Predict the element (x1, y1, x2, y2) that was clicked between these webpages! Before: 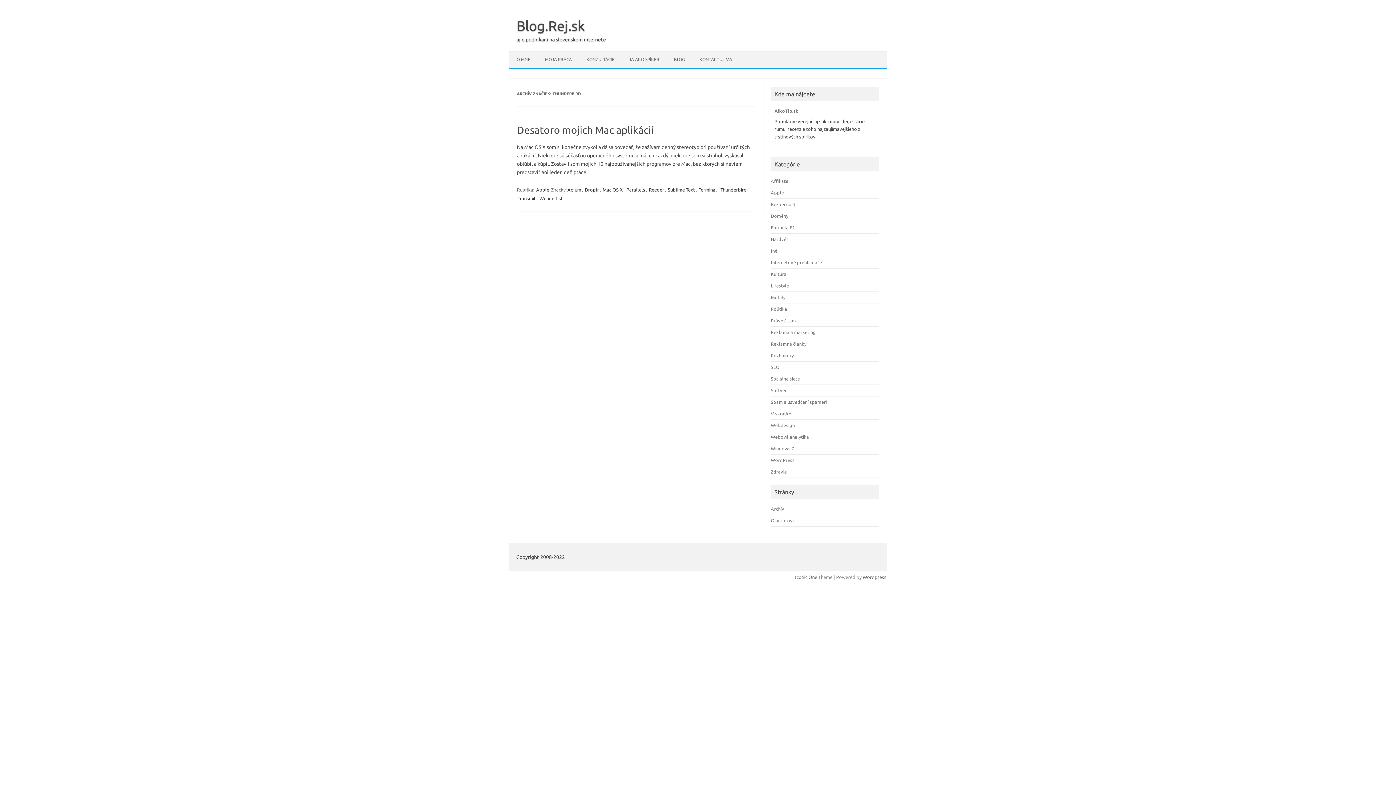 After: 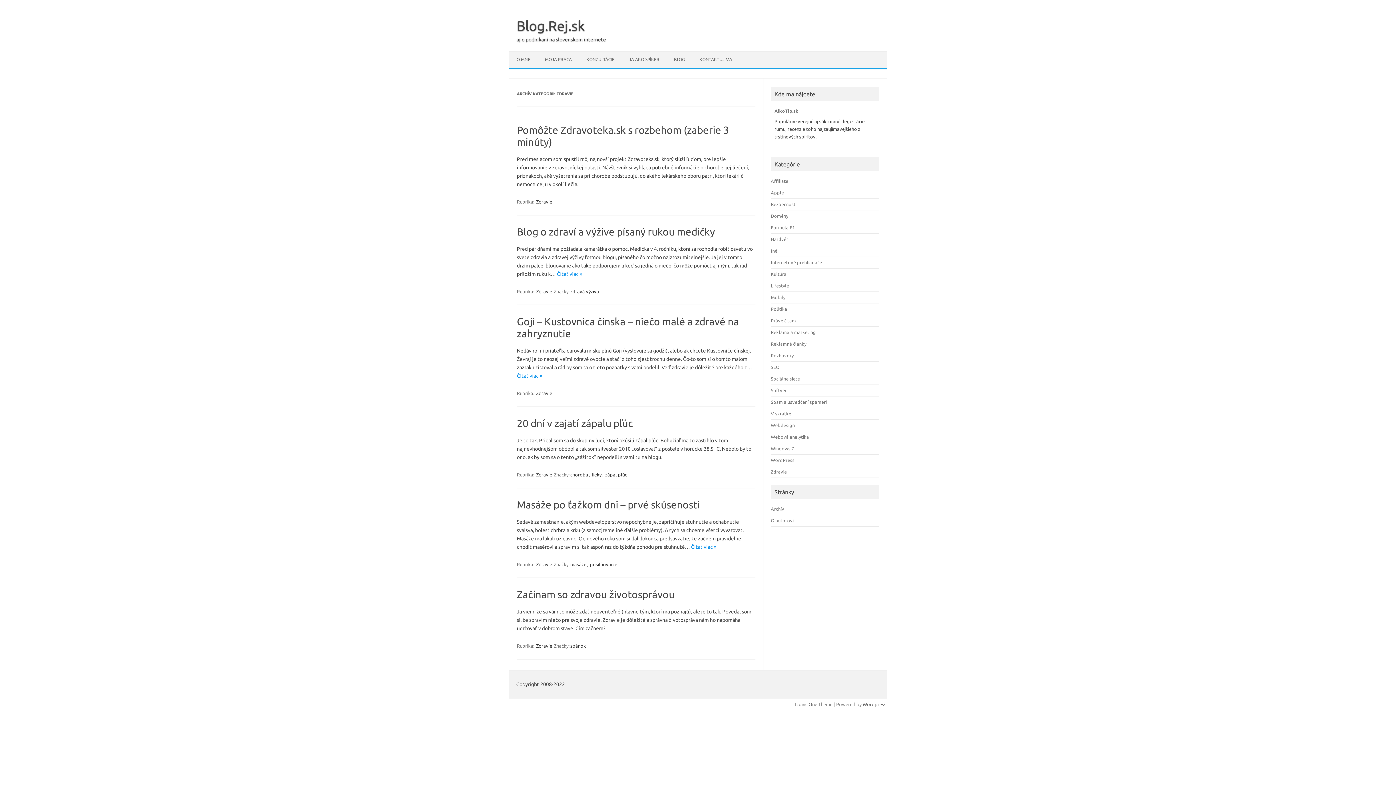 Action: bbox: (771, 469, 787, 474) label: Zdravie